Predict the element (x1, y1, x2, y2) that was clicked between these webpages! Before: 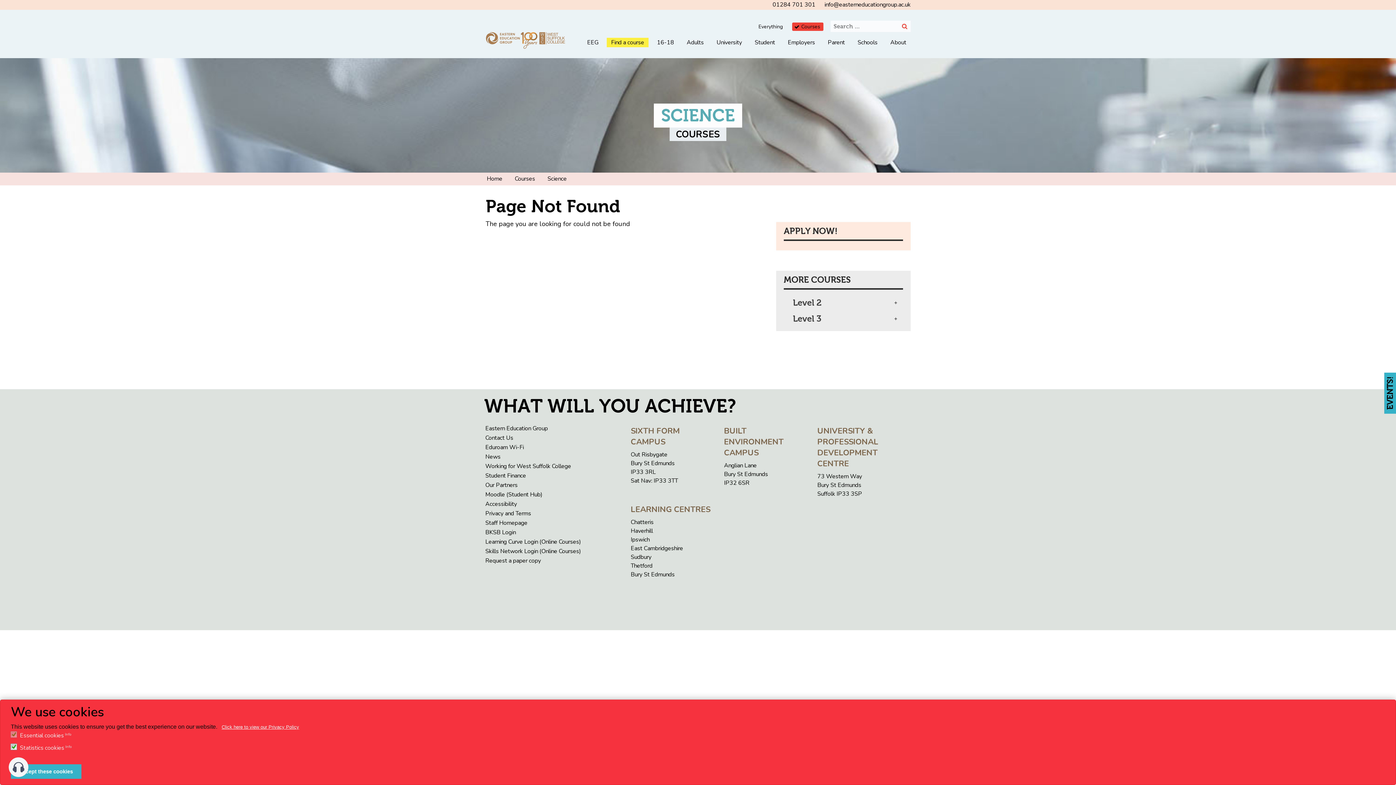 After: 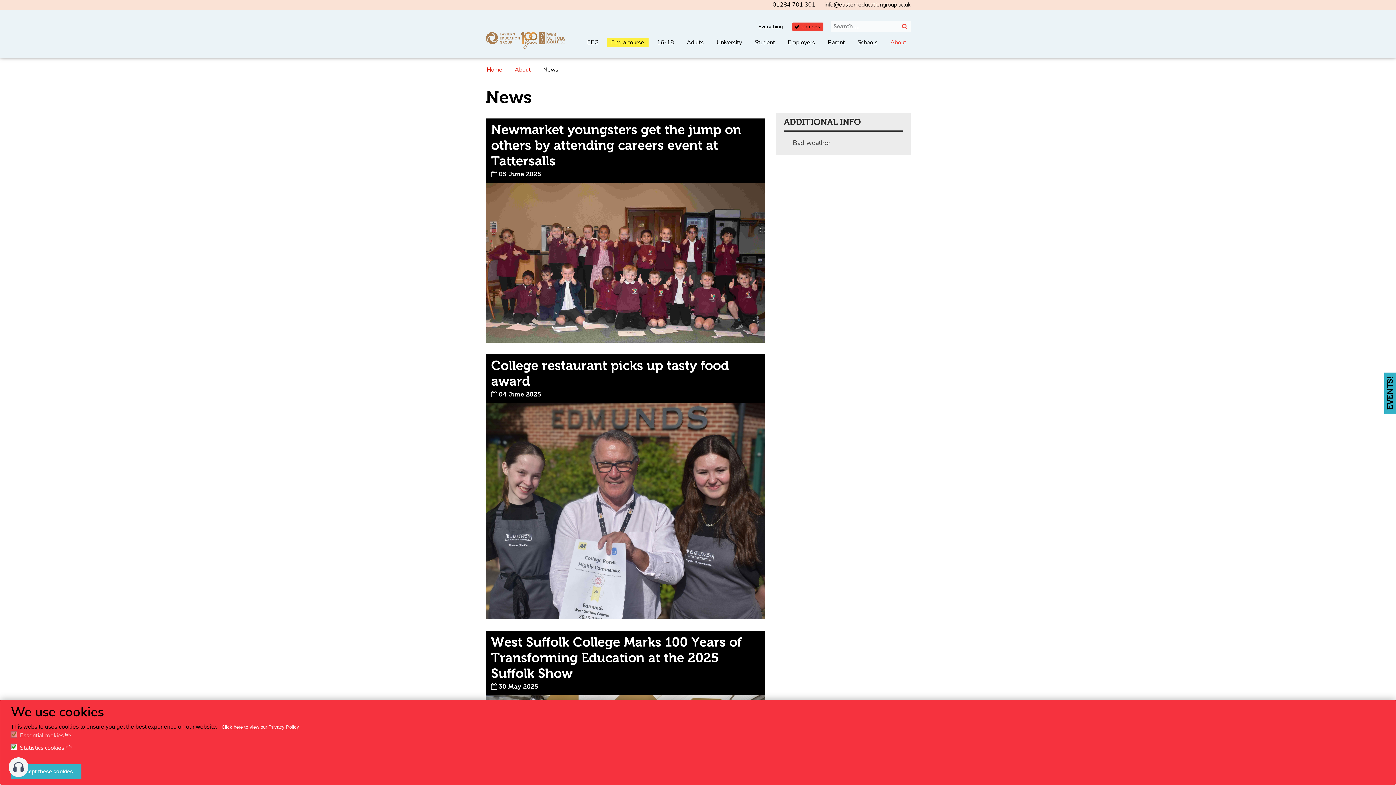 Action: label: News bbox: (485, 454, 609, 459)